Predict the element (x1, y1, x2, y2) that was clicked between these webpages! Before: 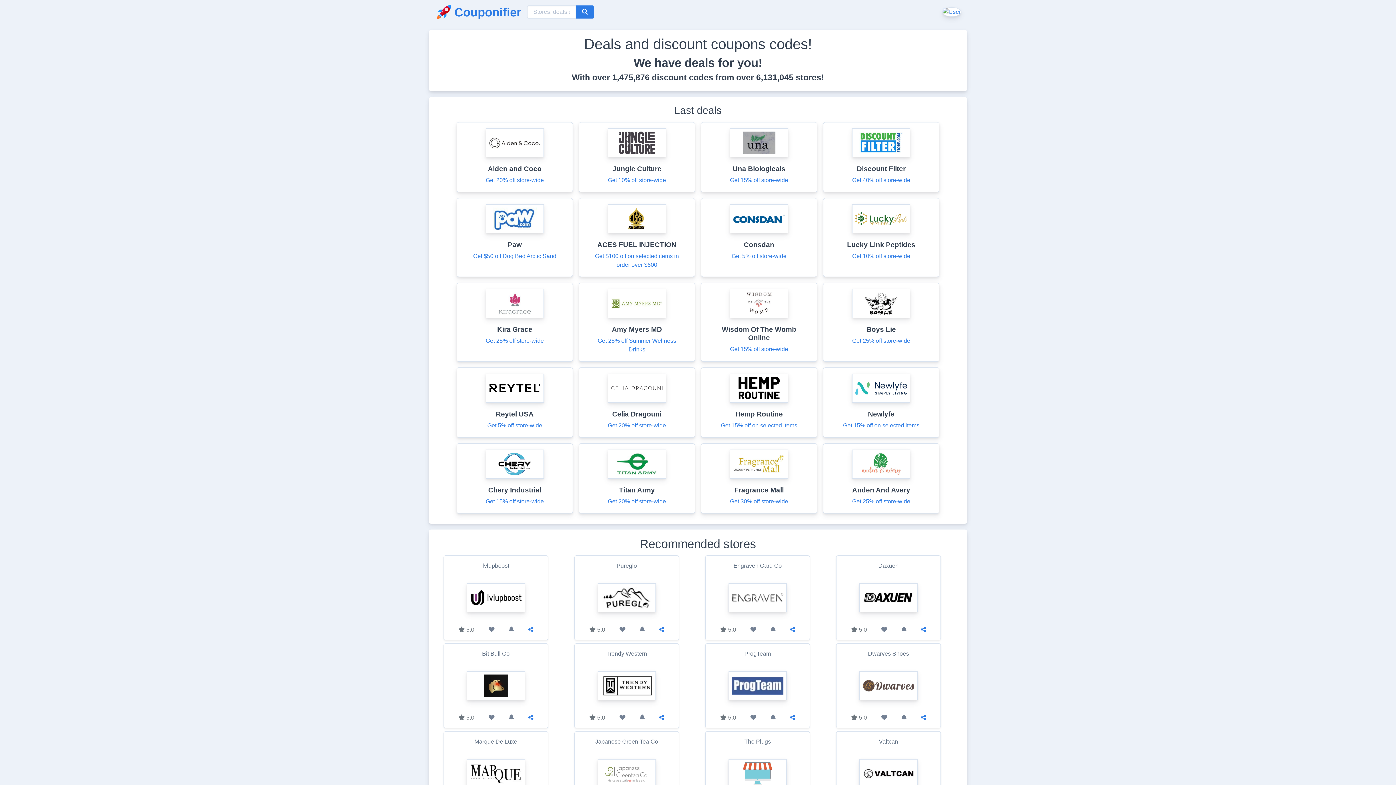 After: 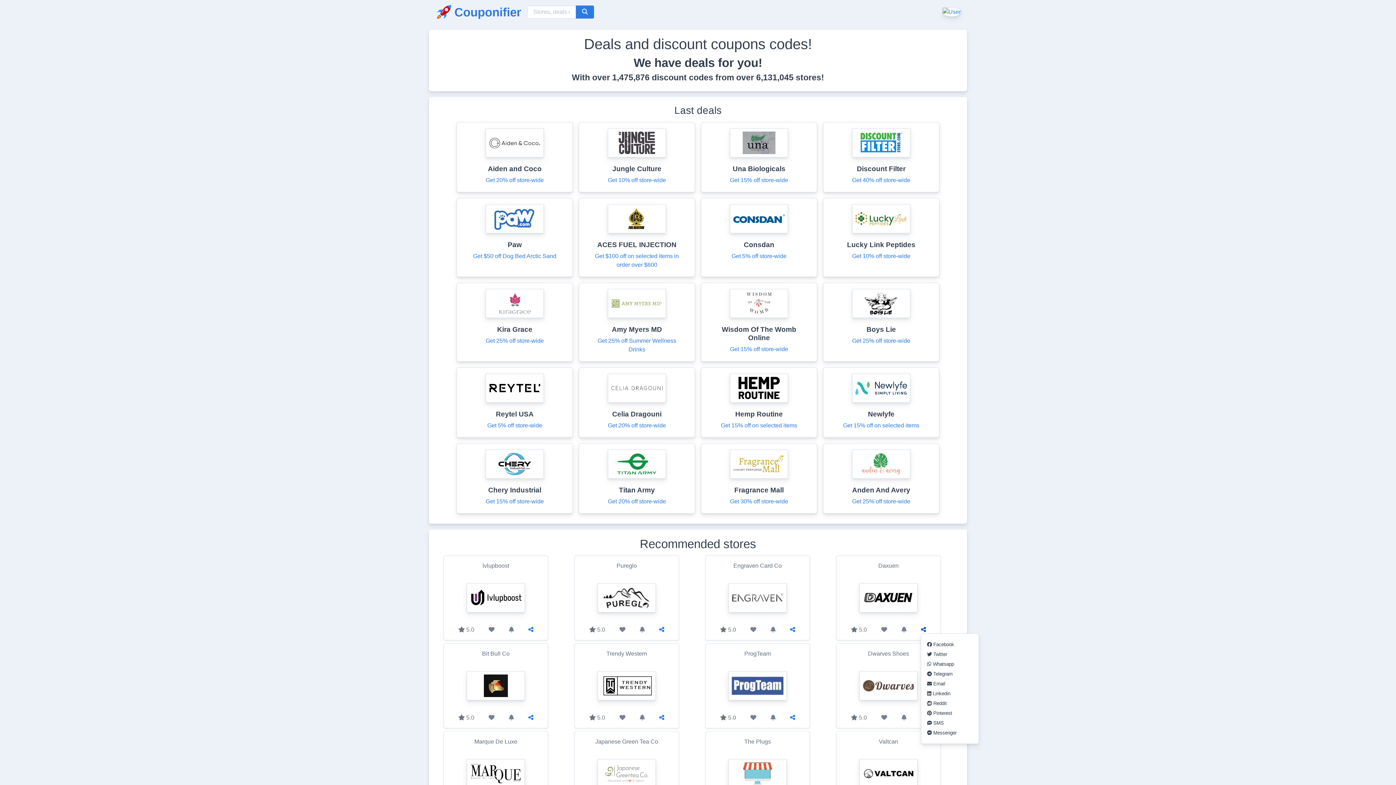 Action: bbox: (921, 626, 926, 633)